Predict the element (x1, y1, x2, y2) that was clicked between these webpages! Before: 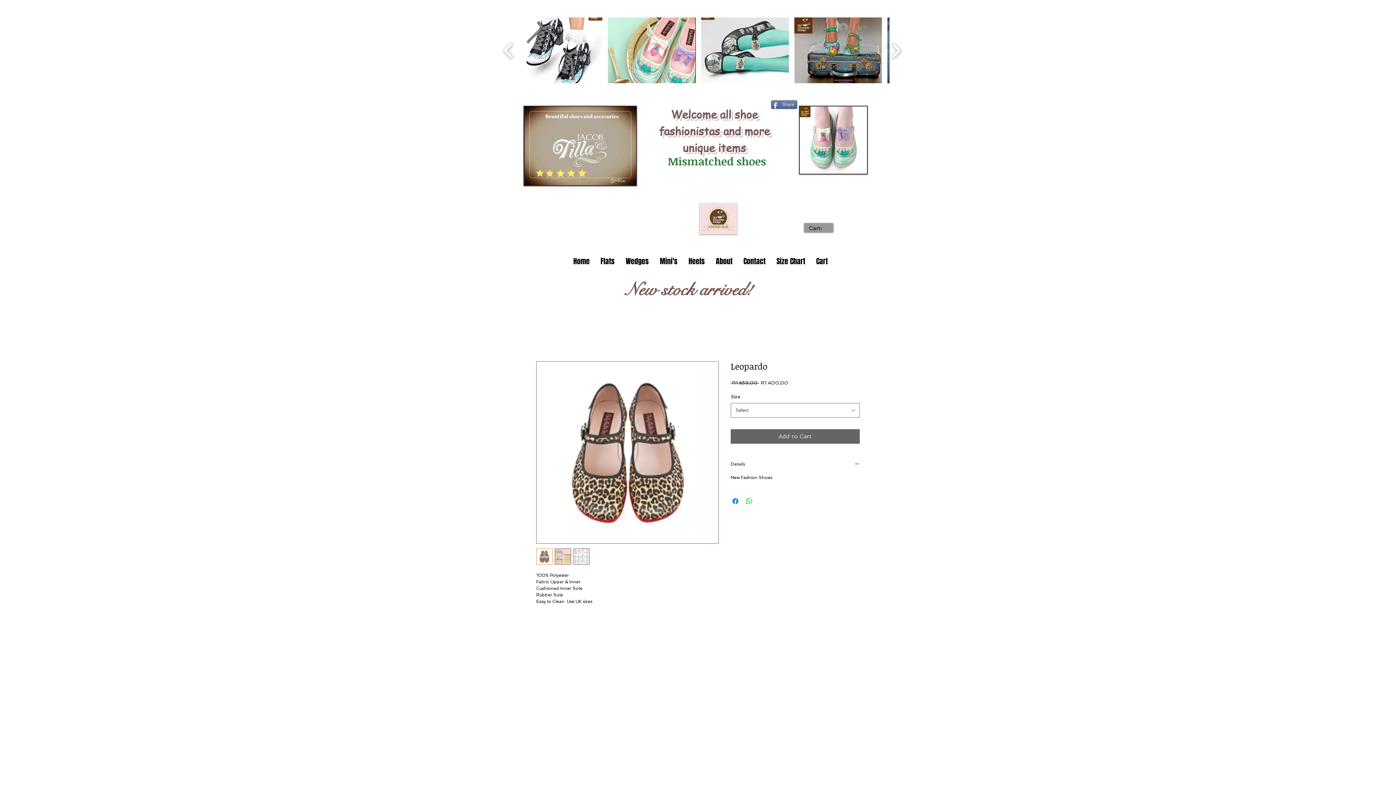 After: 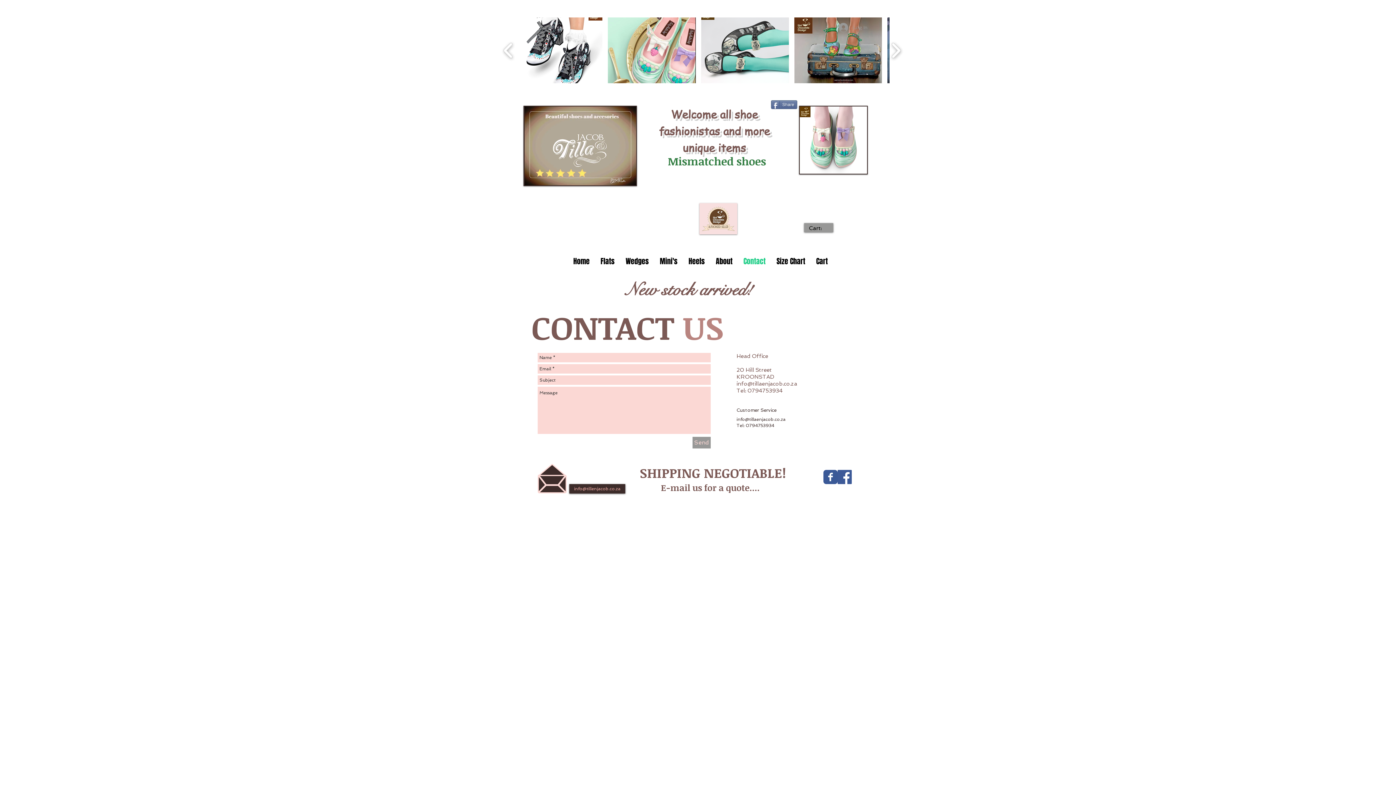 Action: bbox: (738, 250, 771, 272) label: Contact